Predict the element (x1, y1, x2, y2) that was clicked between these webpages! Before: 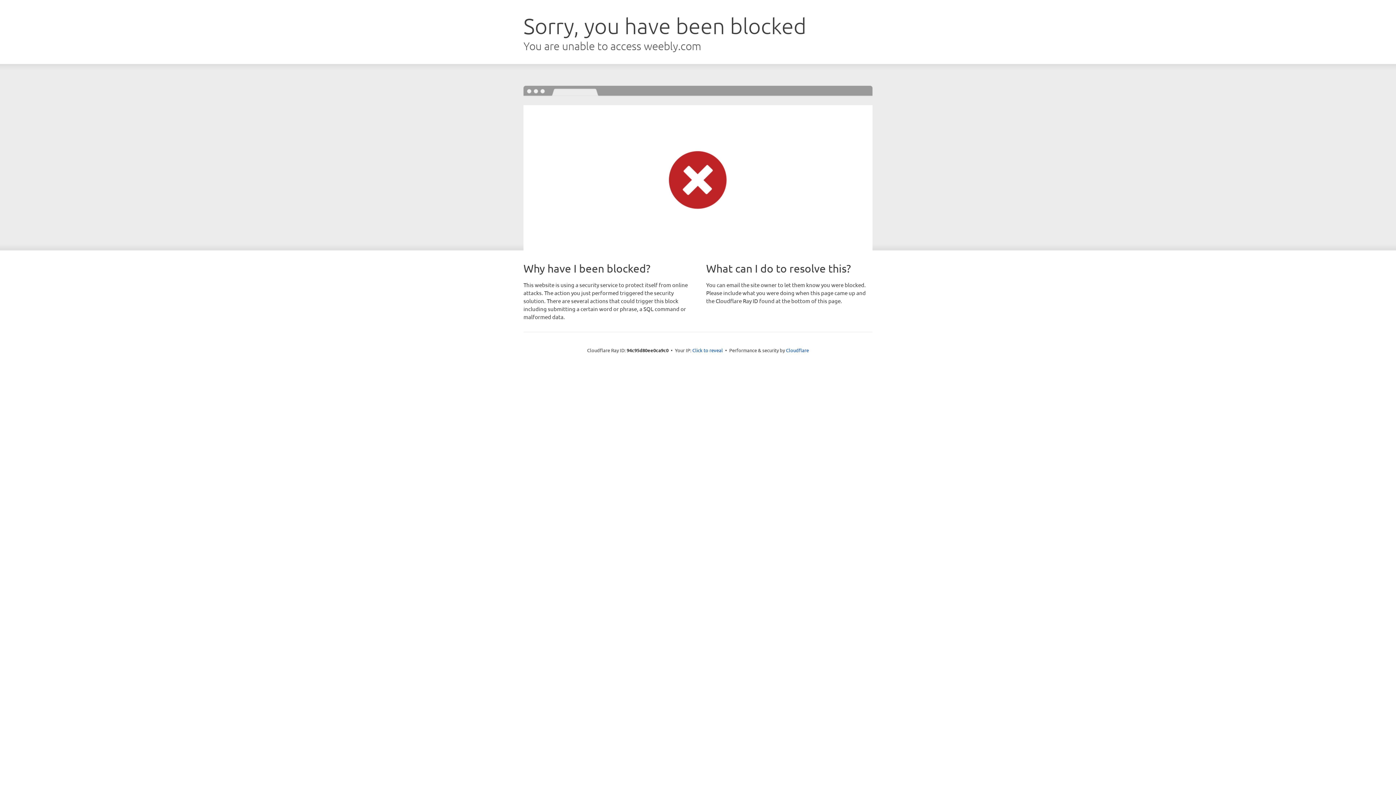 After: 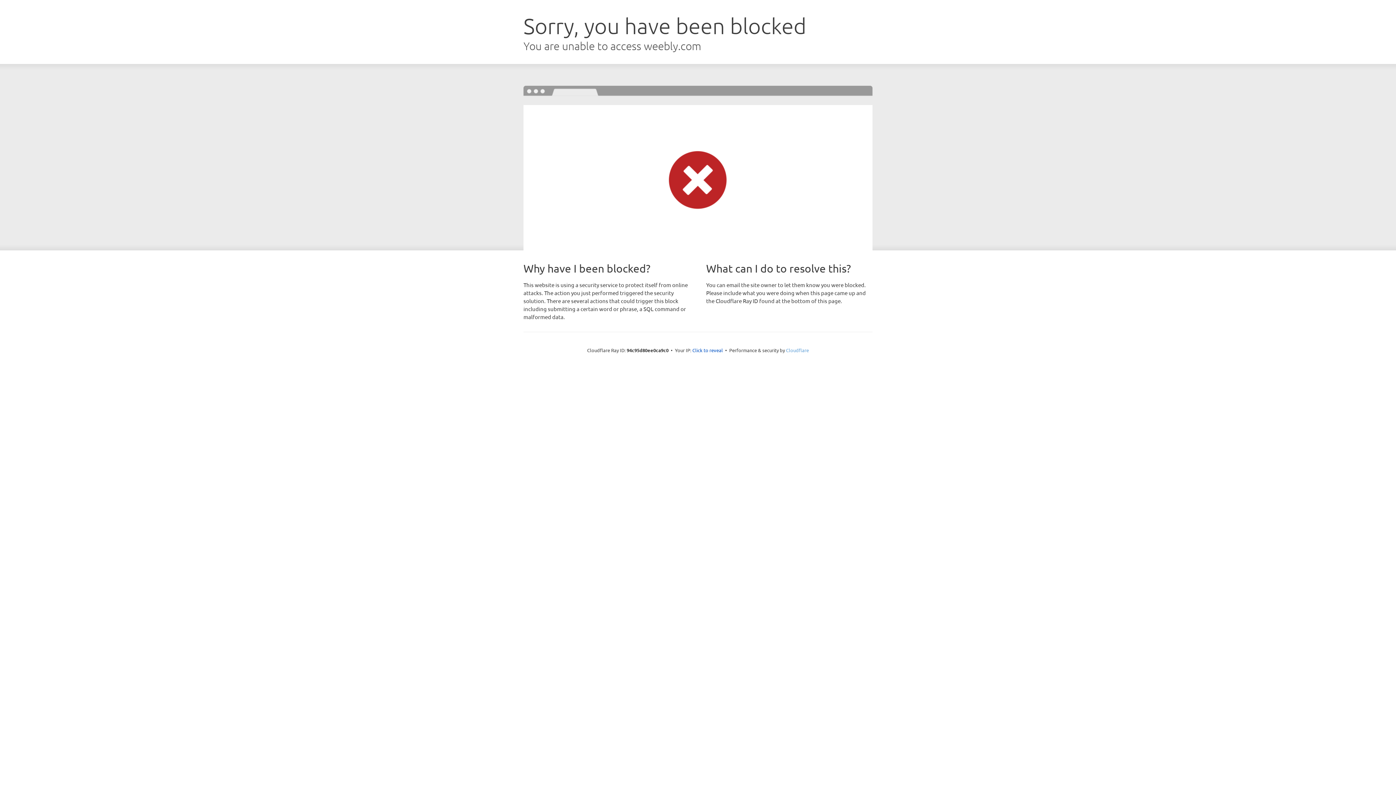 Action: bbox: (786, 347, 809, 353) label: Cloudflare